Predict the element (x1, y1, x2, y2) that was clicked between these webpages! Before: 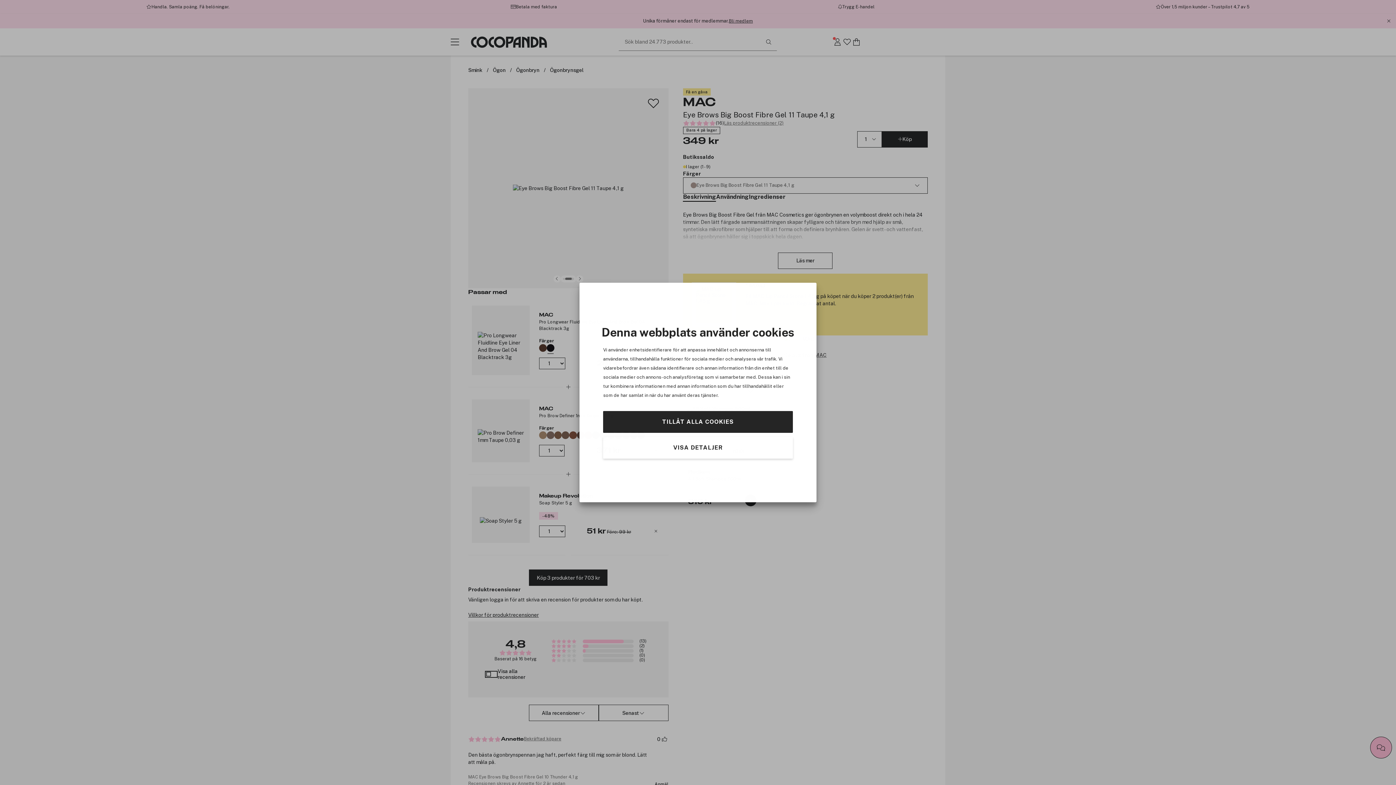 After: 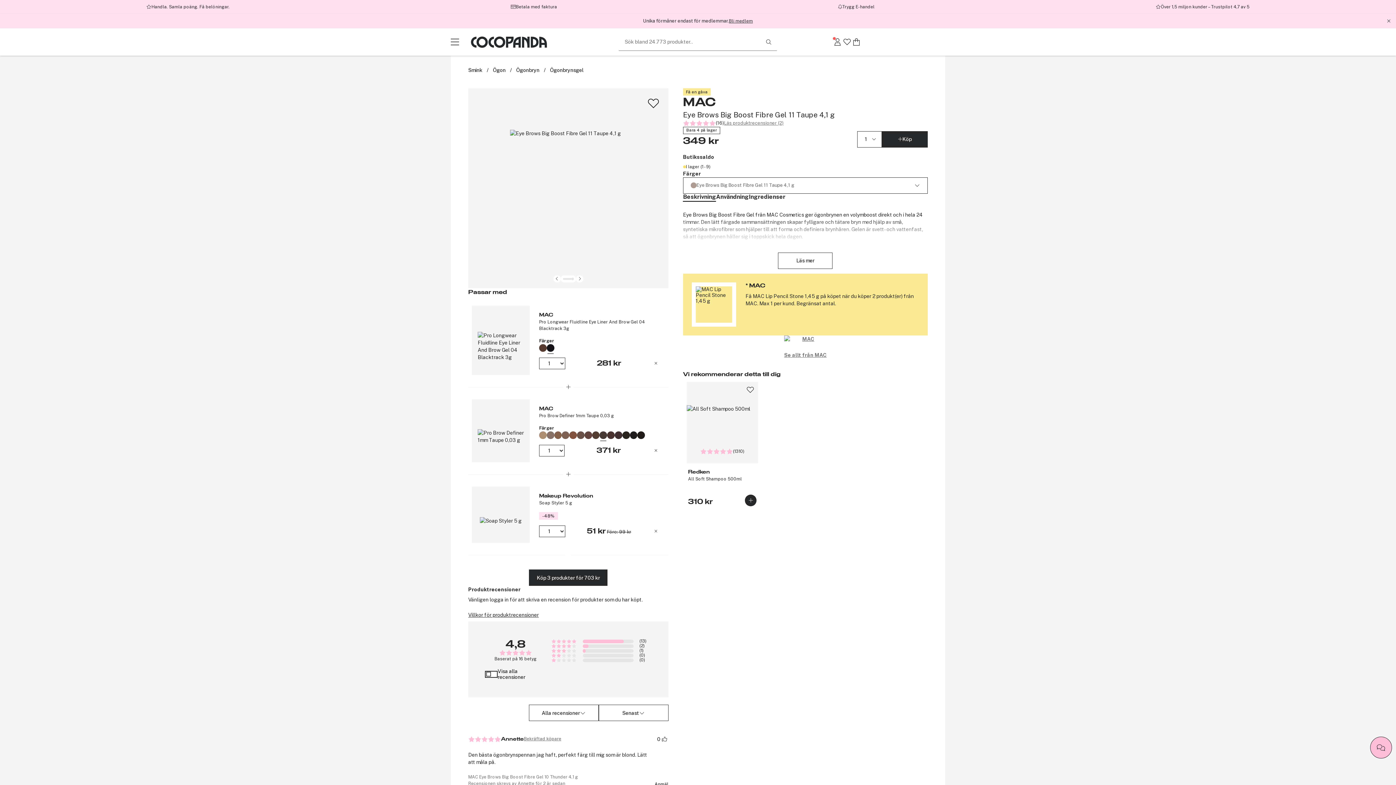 Action: label: TILLÅT ALLA COOKIES bbox: (603, 411, 793, 433)